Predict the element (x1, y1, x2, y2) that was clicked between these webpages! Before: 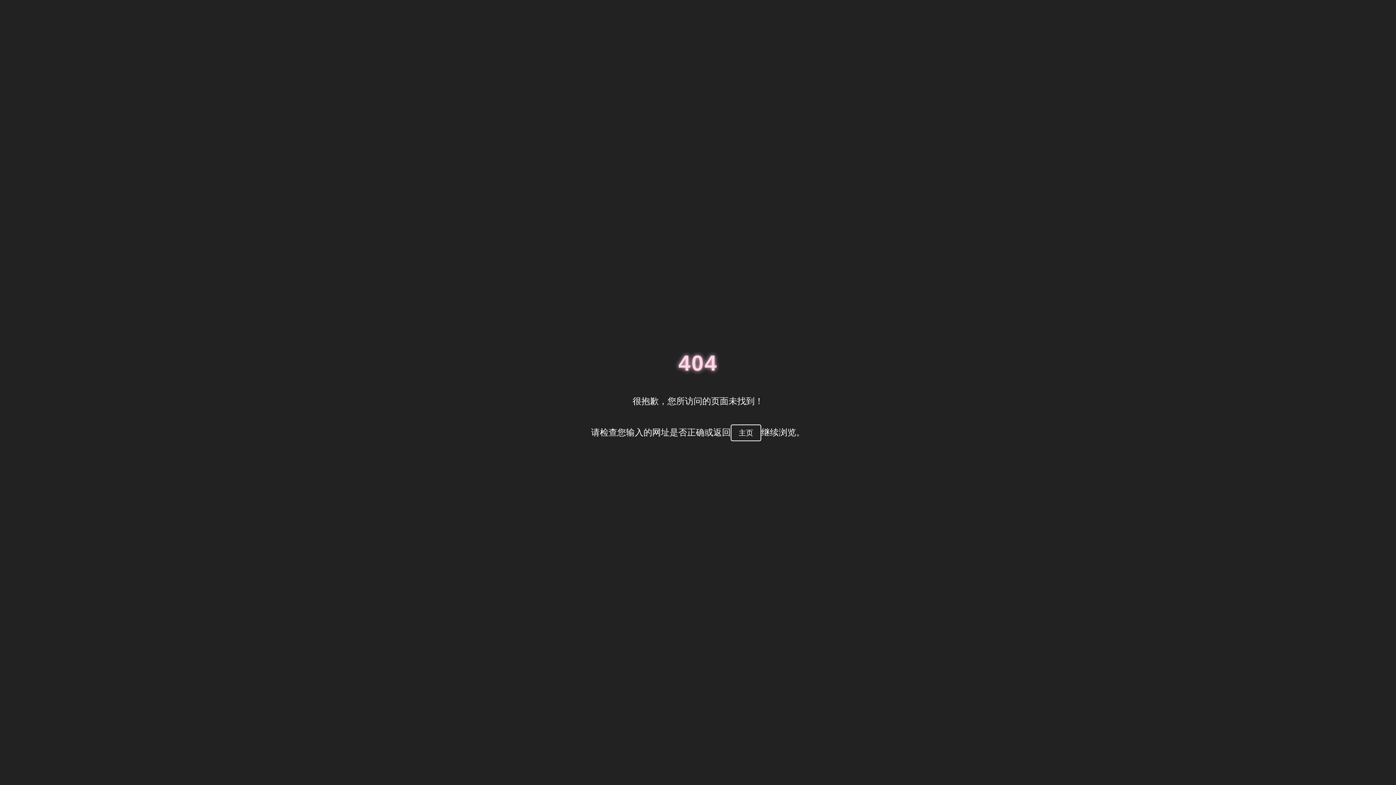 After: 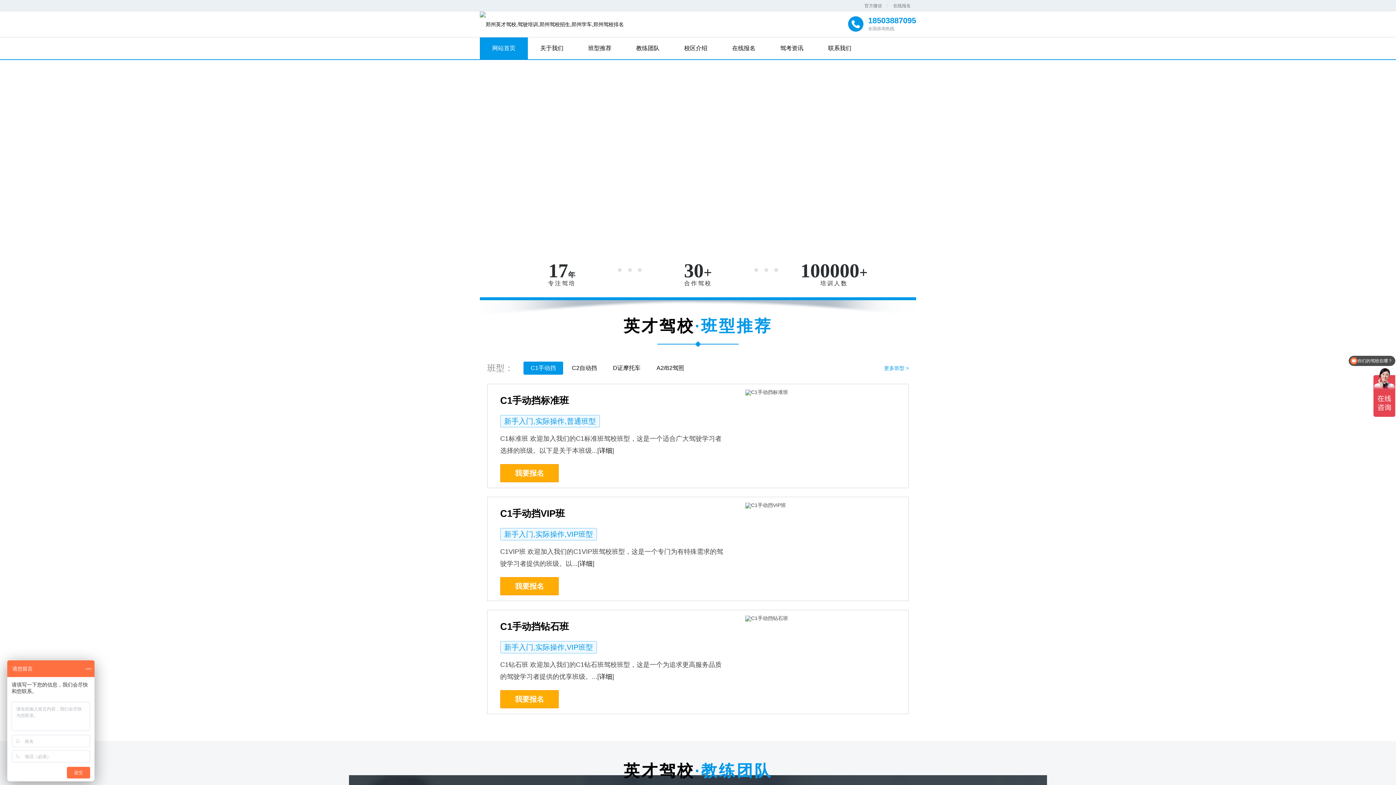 Action: bbox: (730, 424, 761, 441) label: 主页